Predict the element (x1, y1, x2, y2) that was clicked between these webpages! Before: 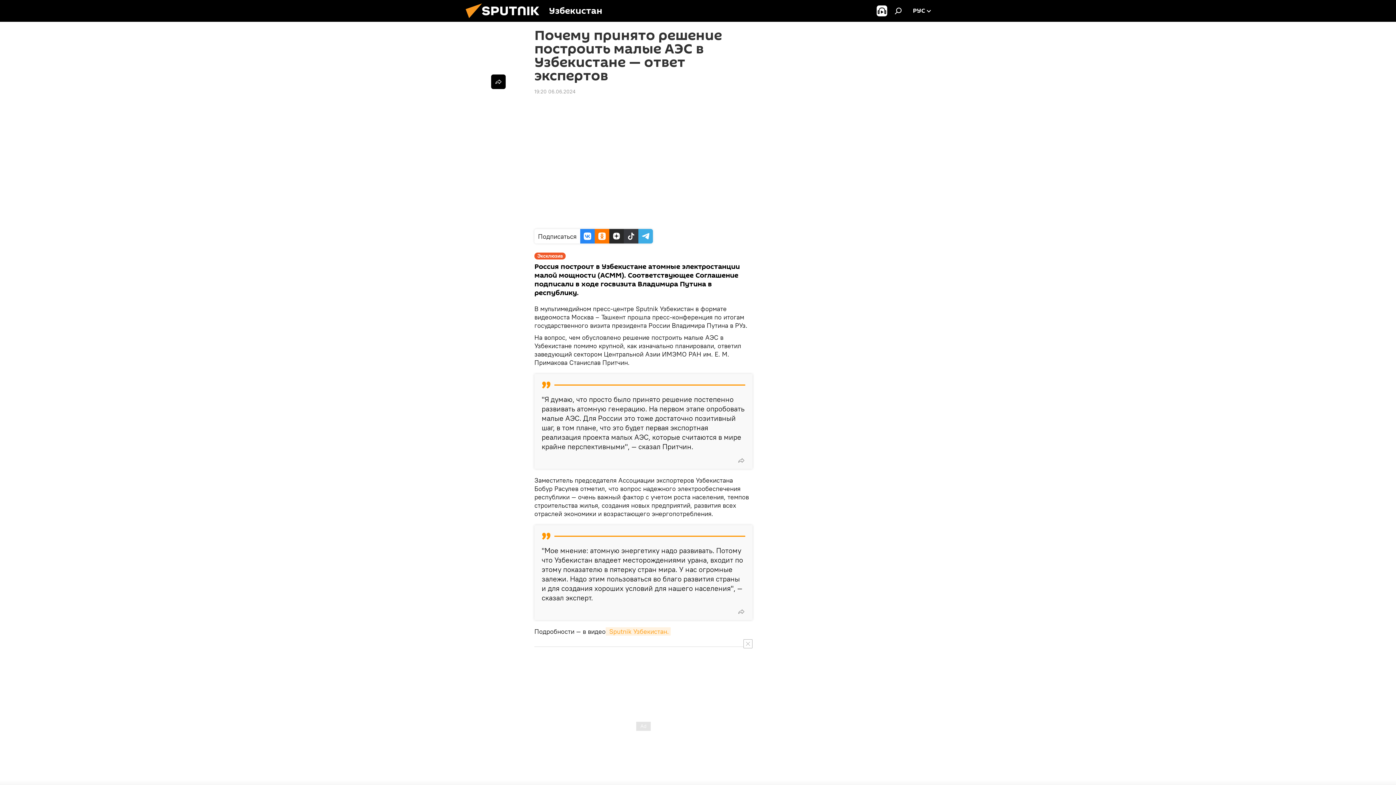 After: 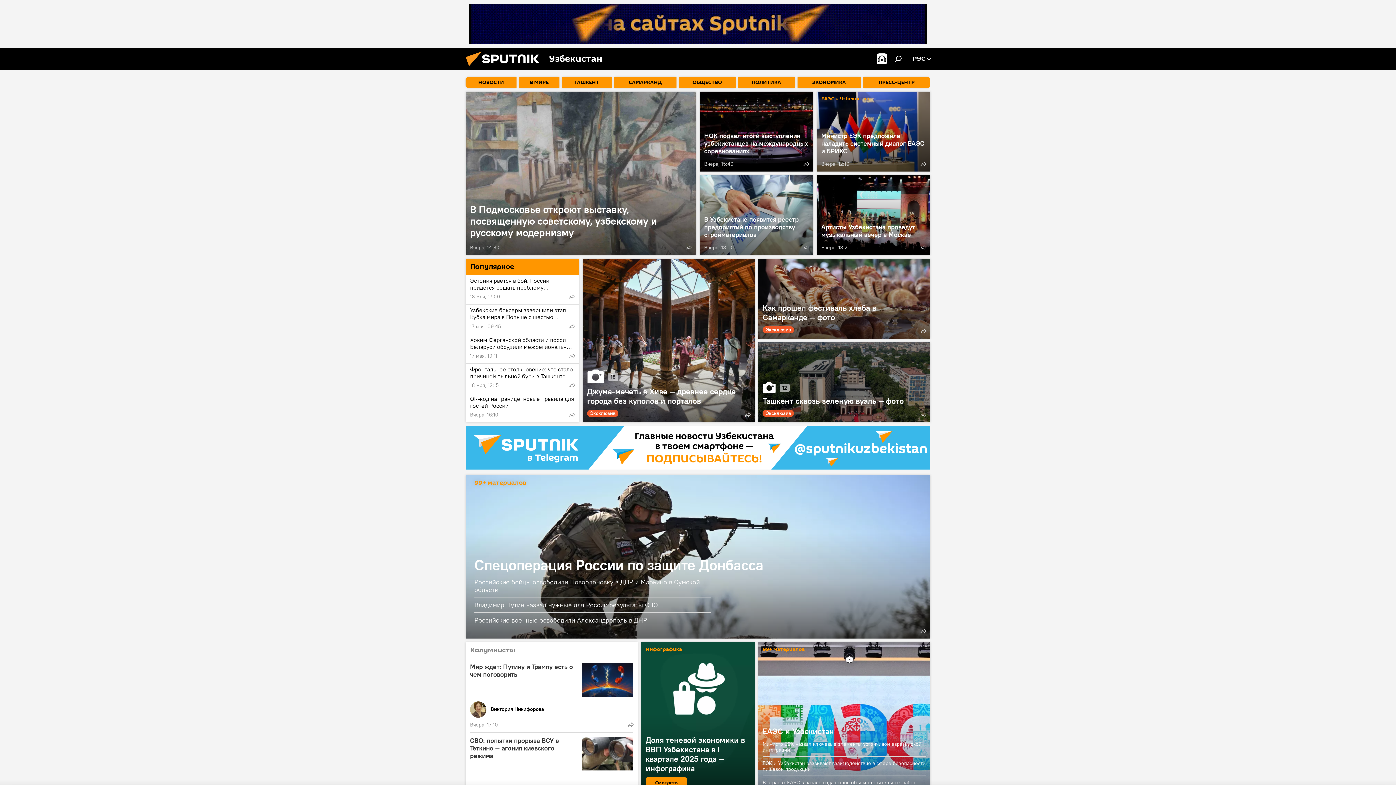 Action: bbox: (605, 627, 670, 635) label:  Sputnik Узбекистан.